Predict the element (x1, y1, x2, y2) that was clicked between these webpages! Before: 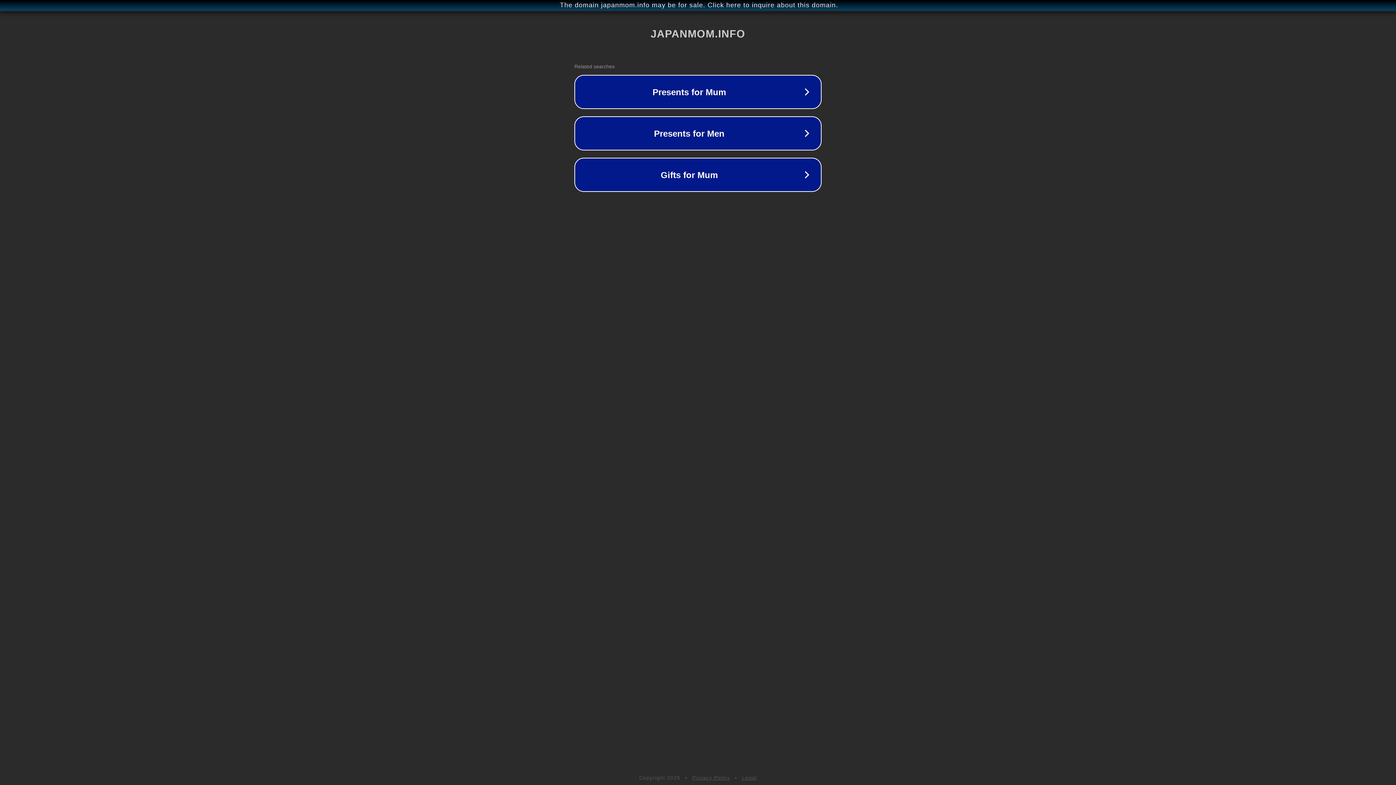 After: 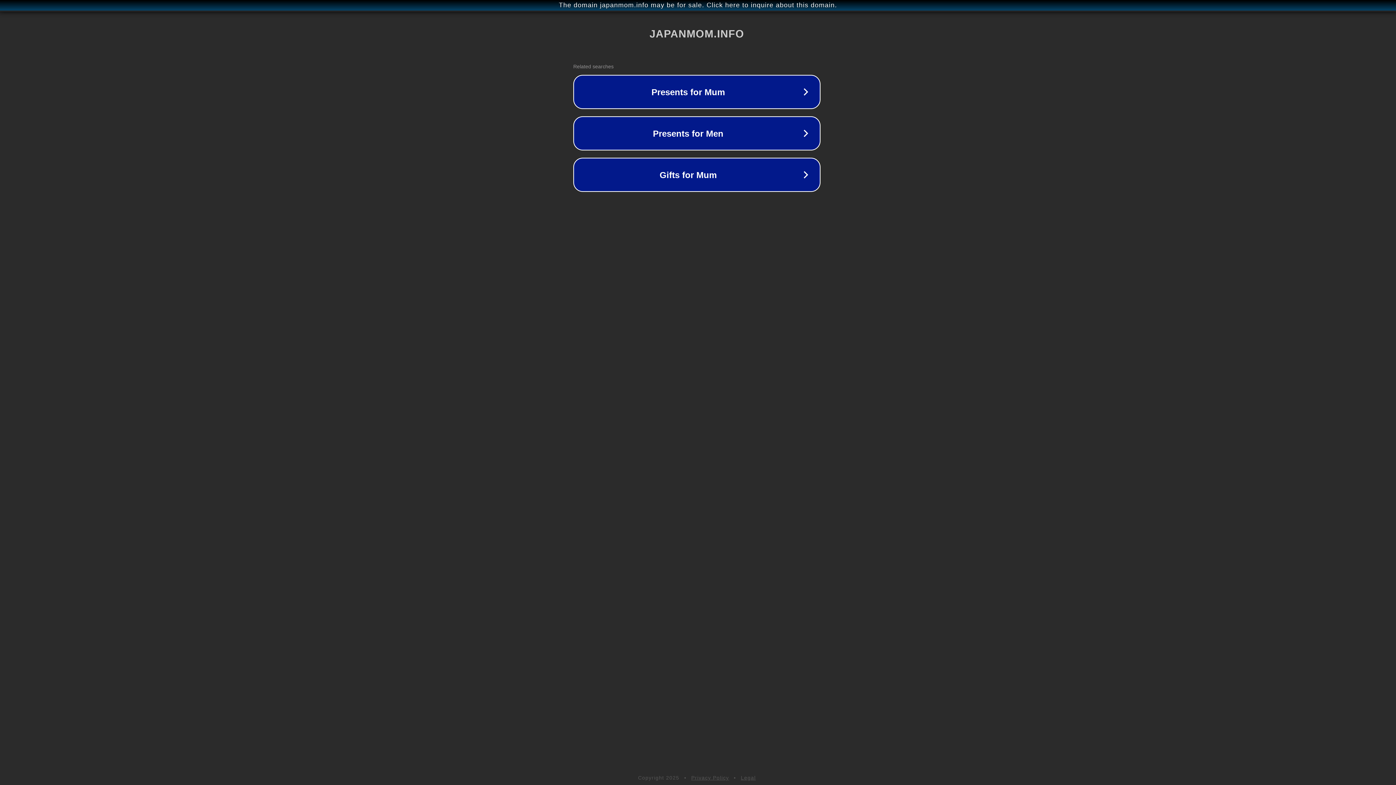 Action: bbox: (1, 1, 1397, 9) label: The domain japanmom.info may be for sale. Click here to inquire about this domain.